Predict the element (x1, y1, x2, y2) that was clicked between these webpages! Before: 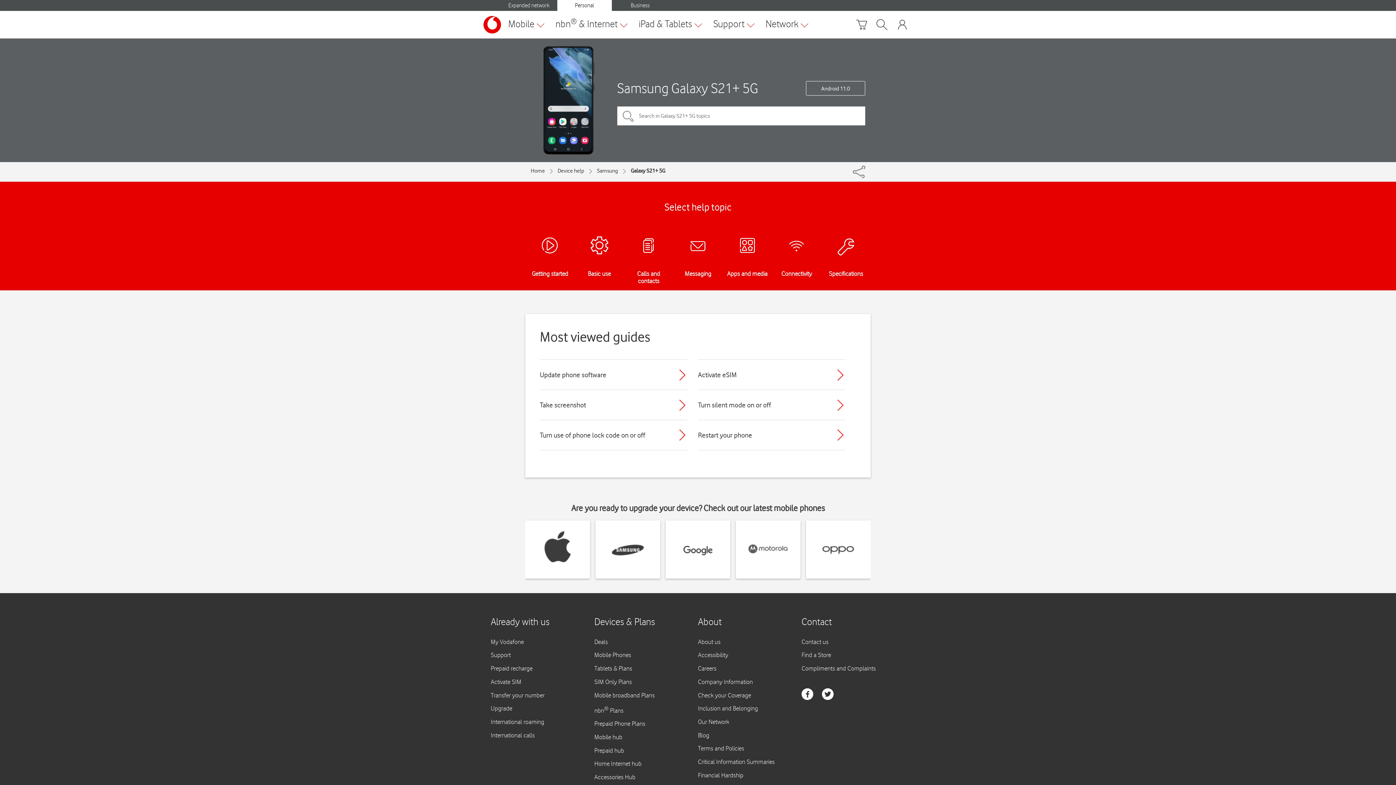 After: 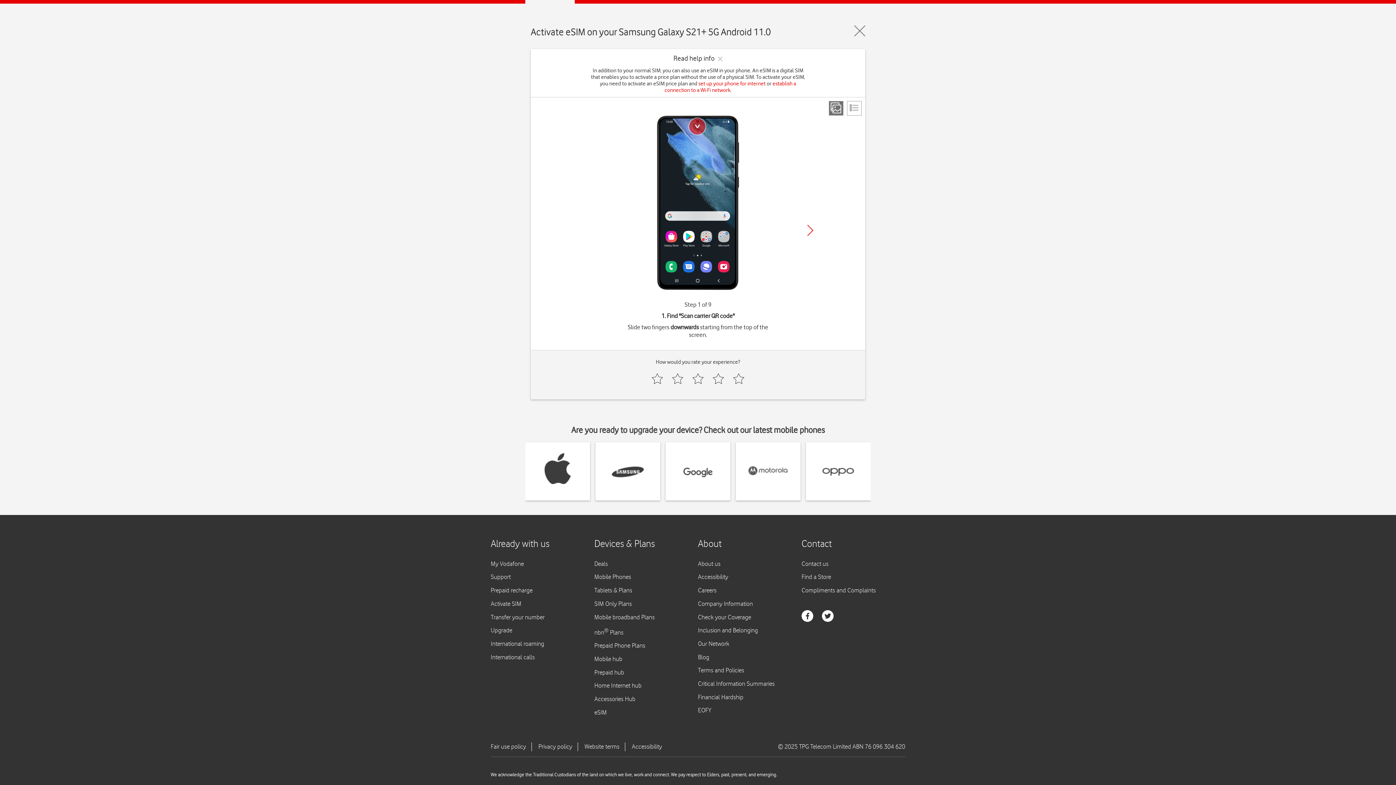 Action: label: Activate eSIM bbox: (698, 359, 845, 390)